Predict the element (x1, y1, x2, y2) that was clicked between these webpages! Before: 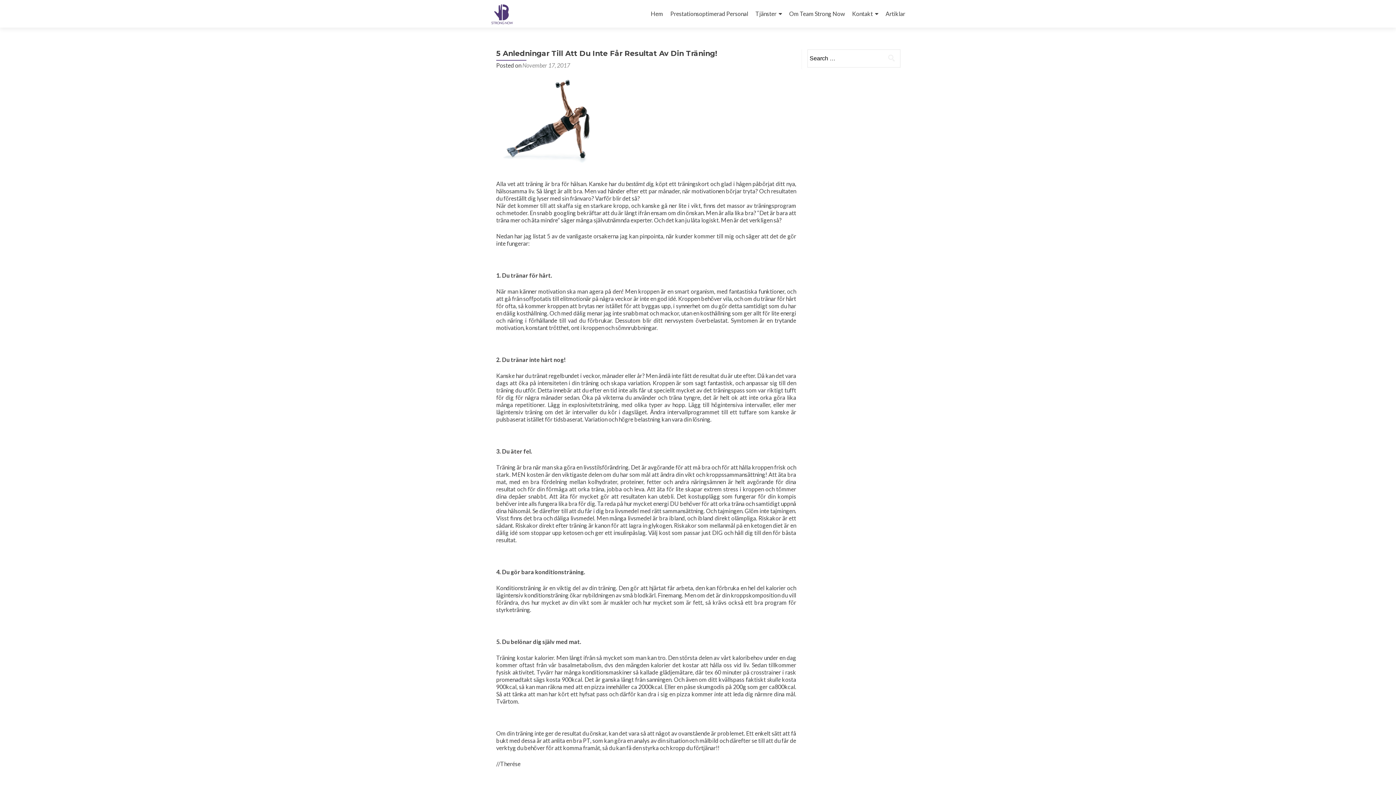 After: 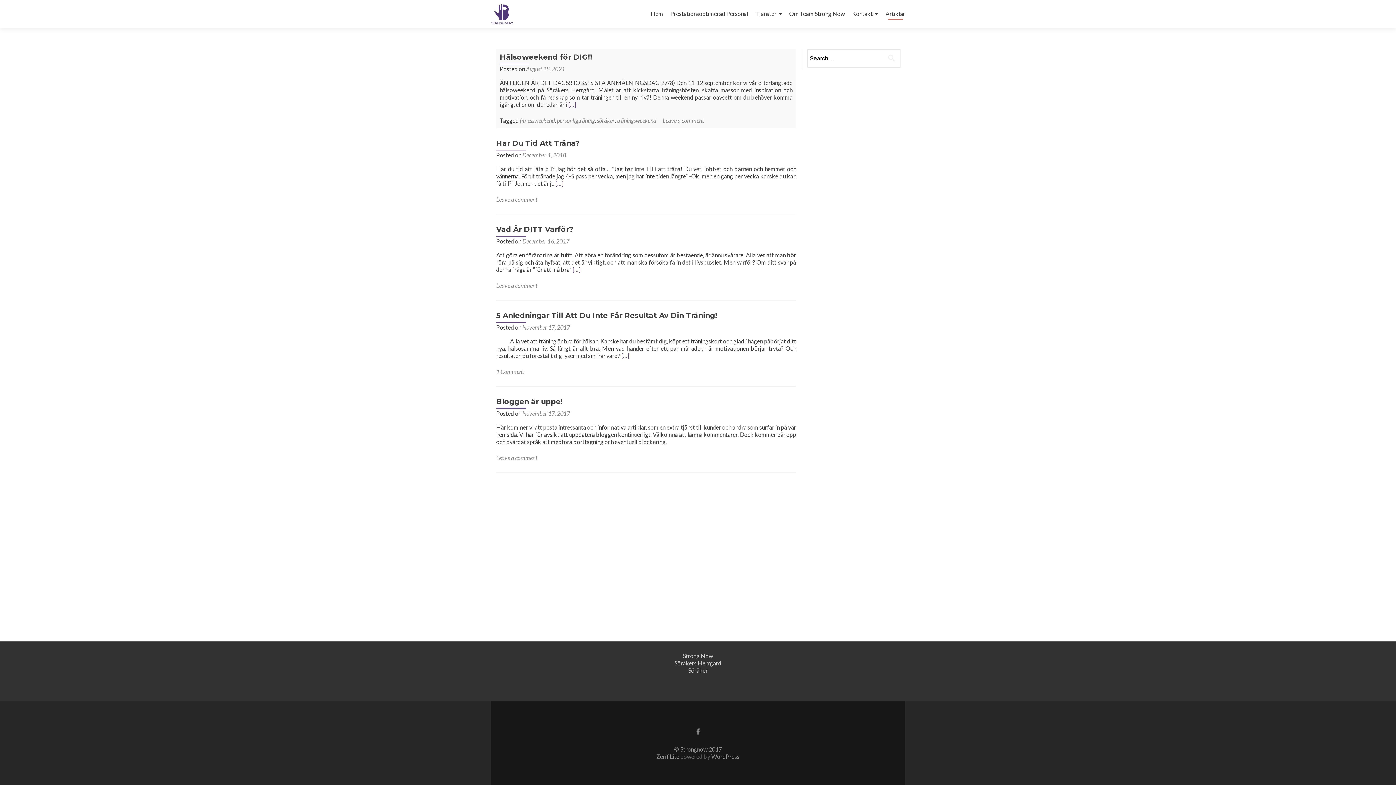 Action: label: Artiklar bbox: (885, 7, 905, 20)